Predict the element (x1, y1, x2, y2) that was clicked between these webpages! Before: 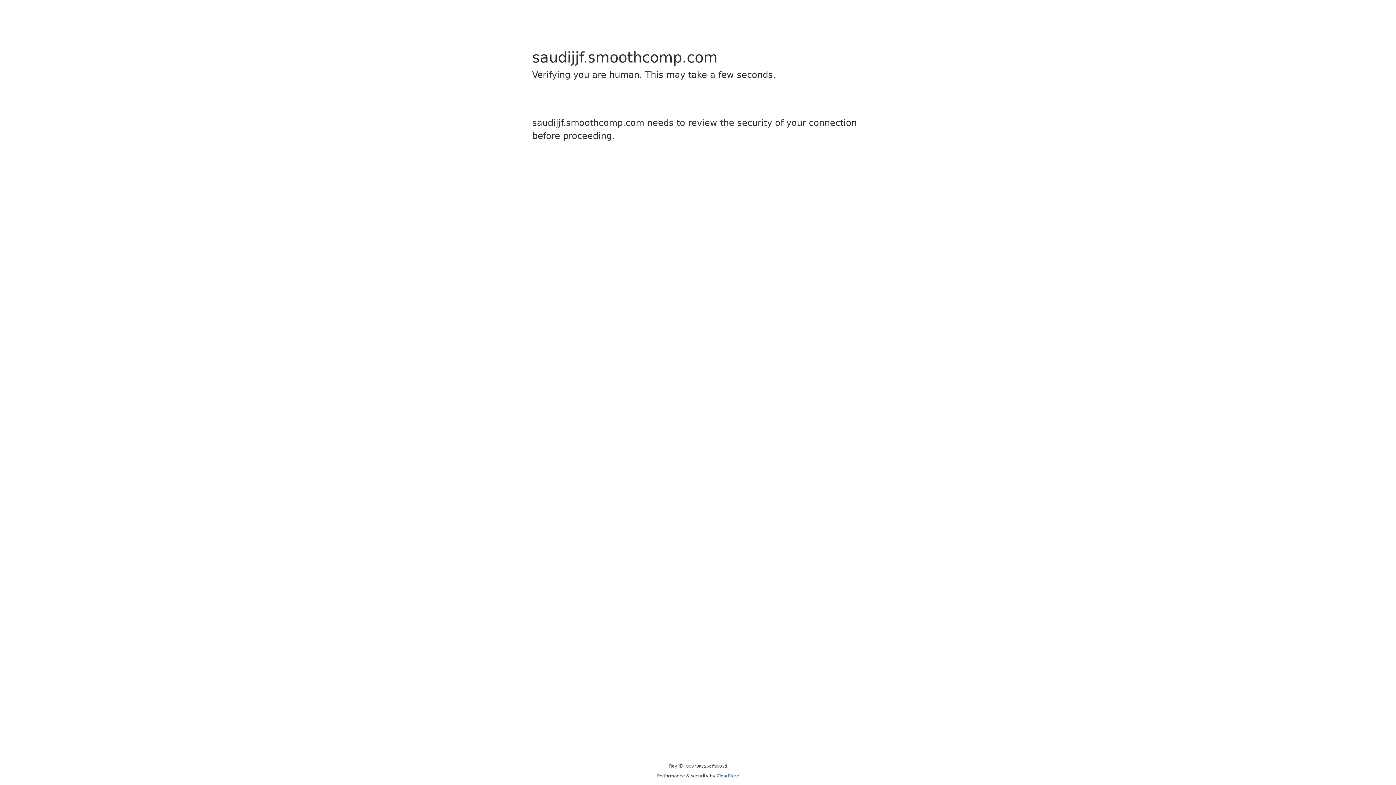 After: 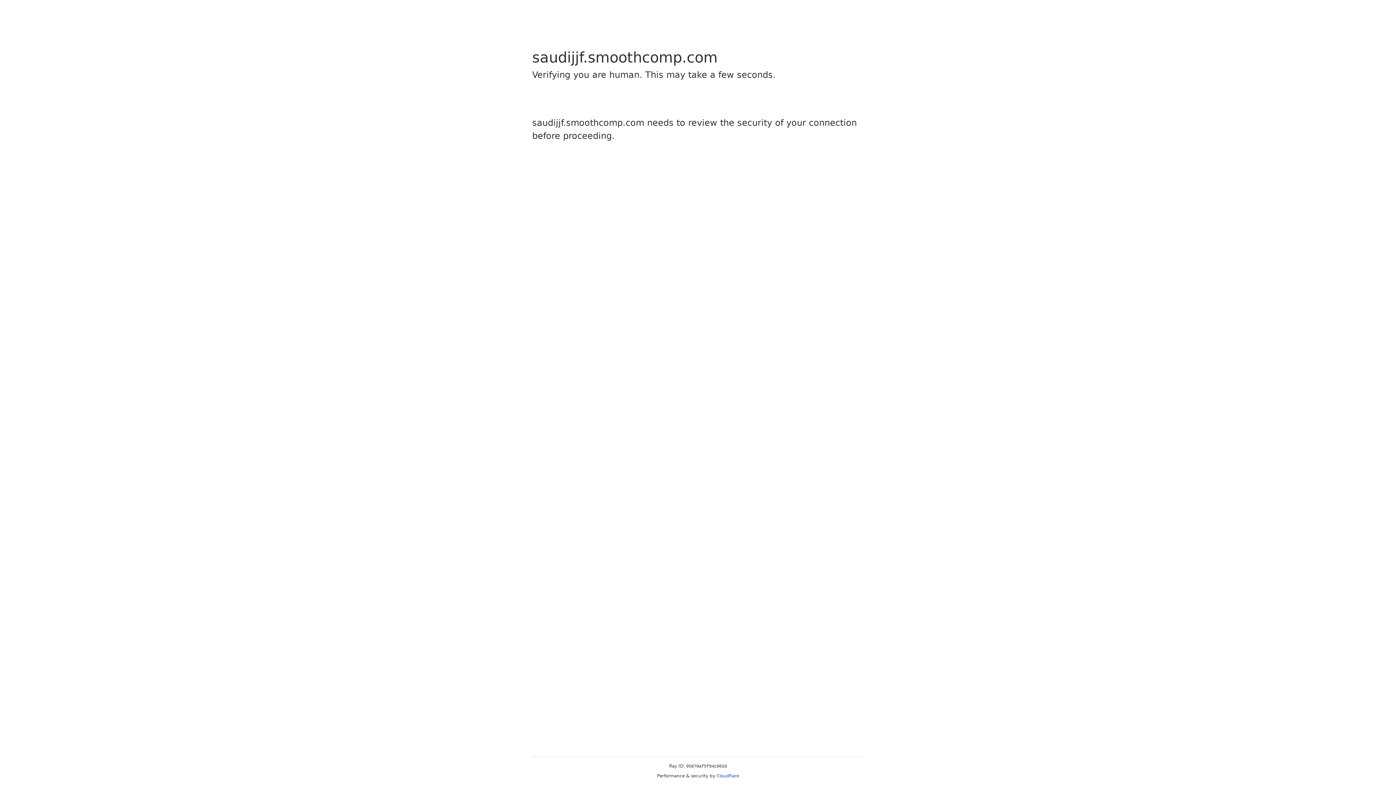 Action: label: Cloudflare bbox: (716, 773, 739, 778)